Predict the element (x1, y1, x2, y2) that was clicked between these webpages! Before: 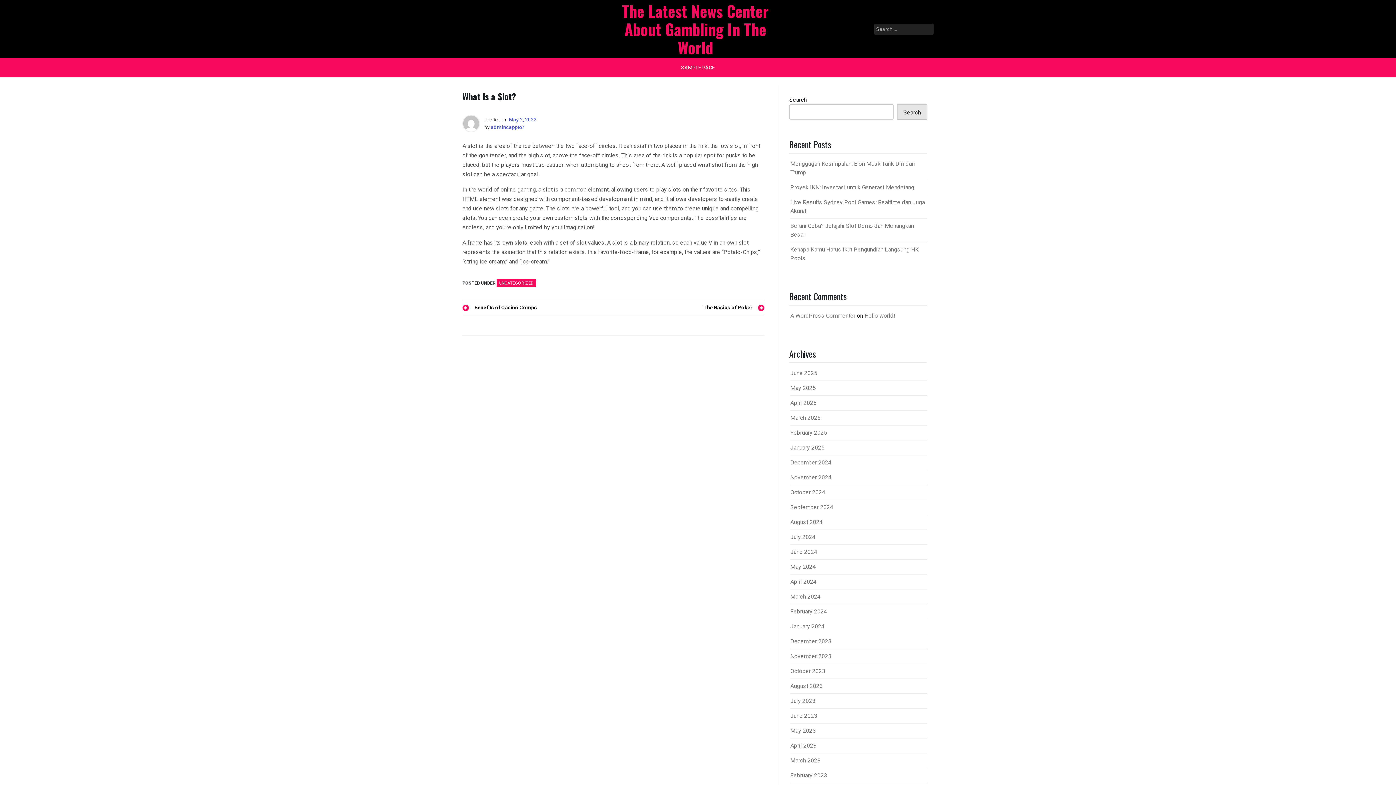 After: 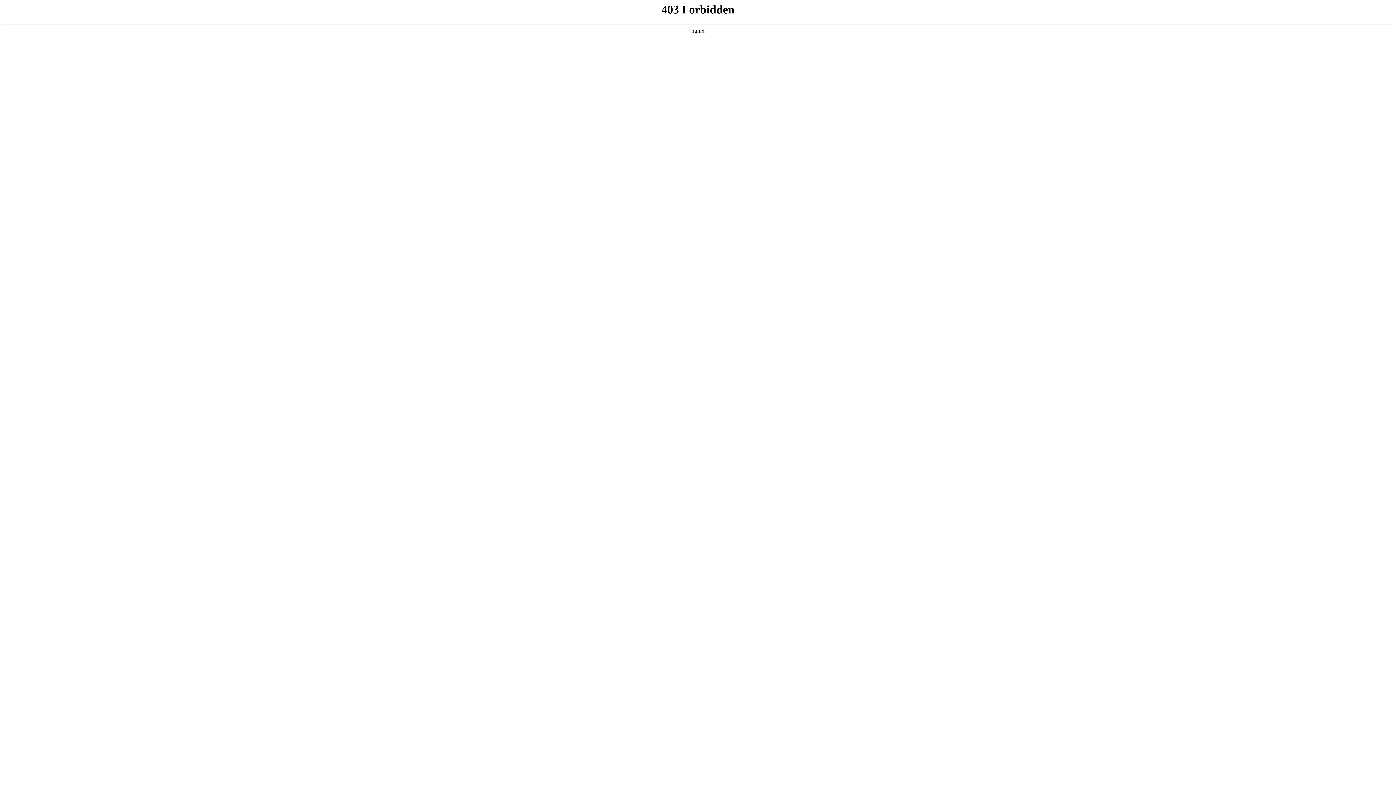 Action: bbox: (790, 312, 855, 319) label: A WordPress Commenter